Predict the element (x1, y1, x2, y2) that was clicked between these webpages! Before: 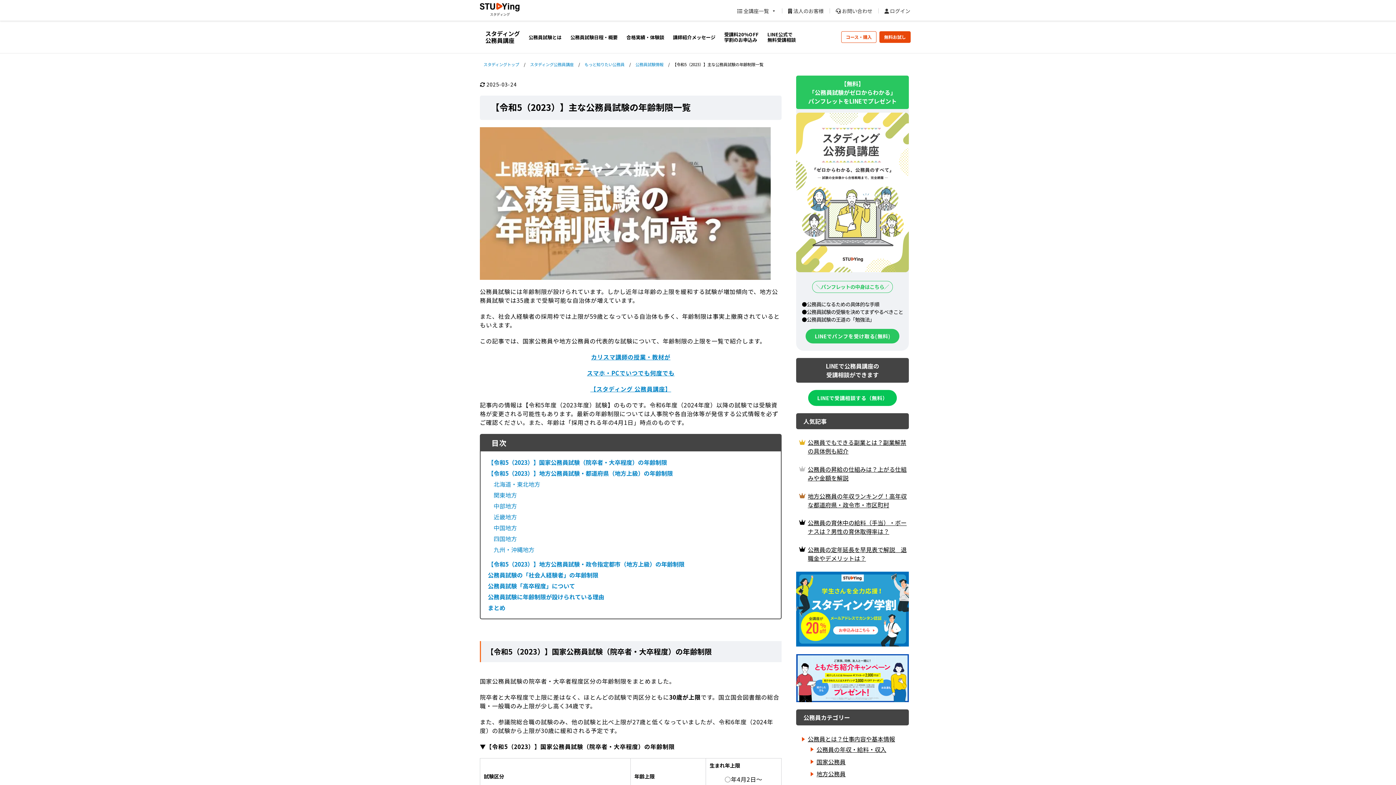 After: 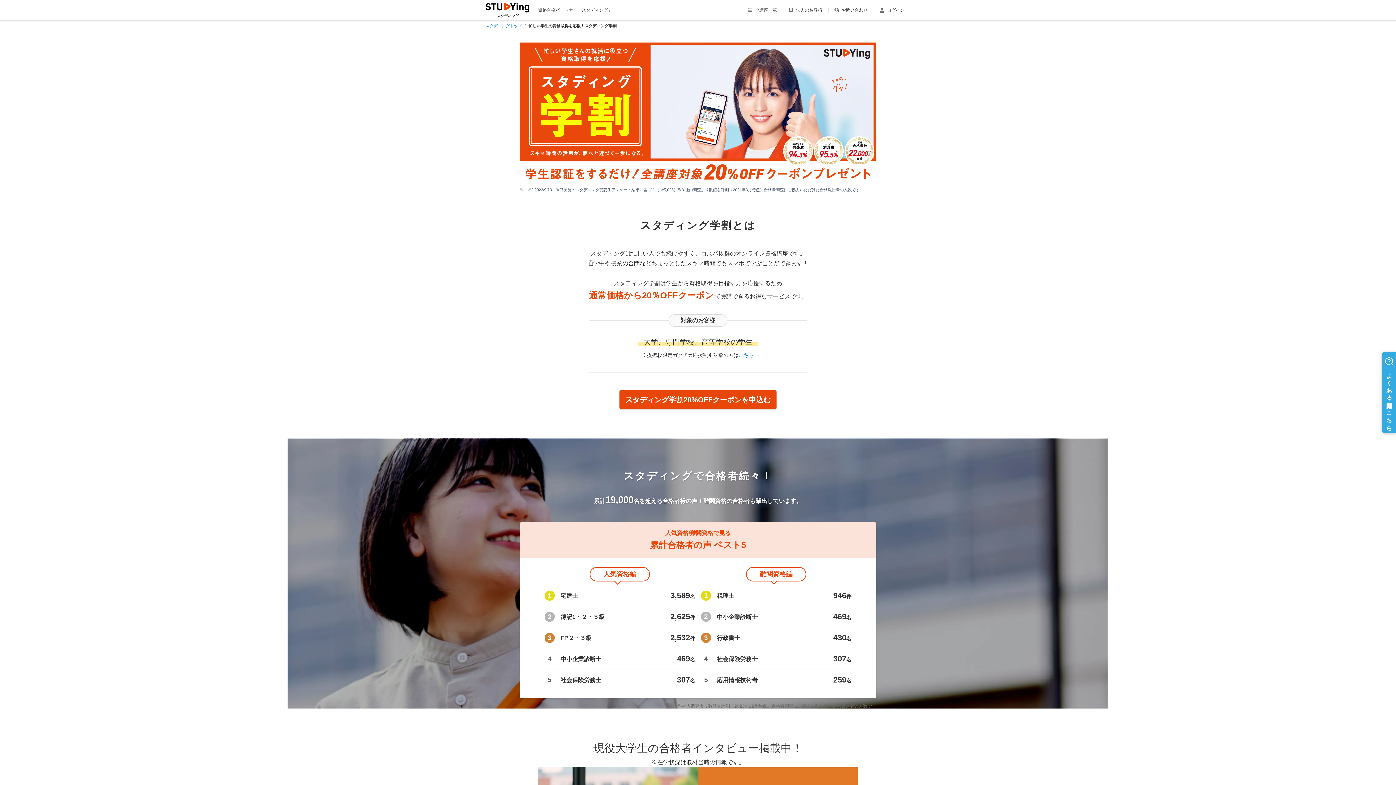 Action: bbox: (724, 30, 758, 43) label: 受講料20%OFF
学割のお申込み